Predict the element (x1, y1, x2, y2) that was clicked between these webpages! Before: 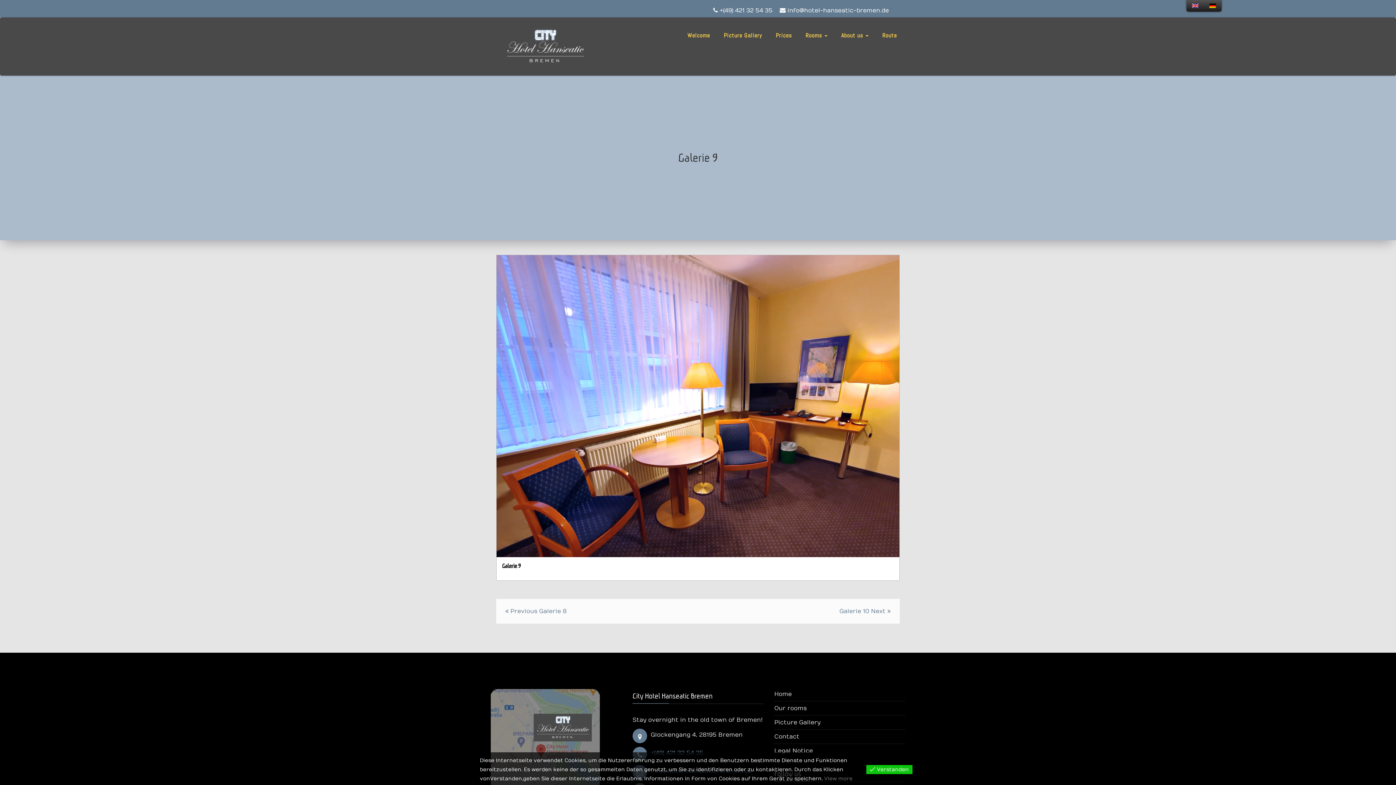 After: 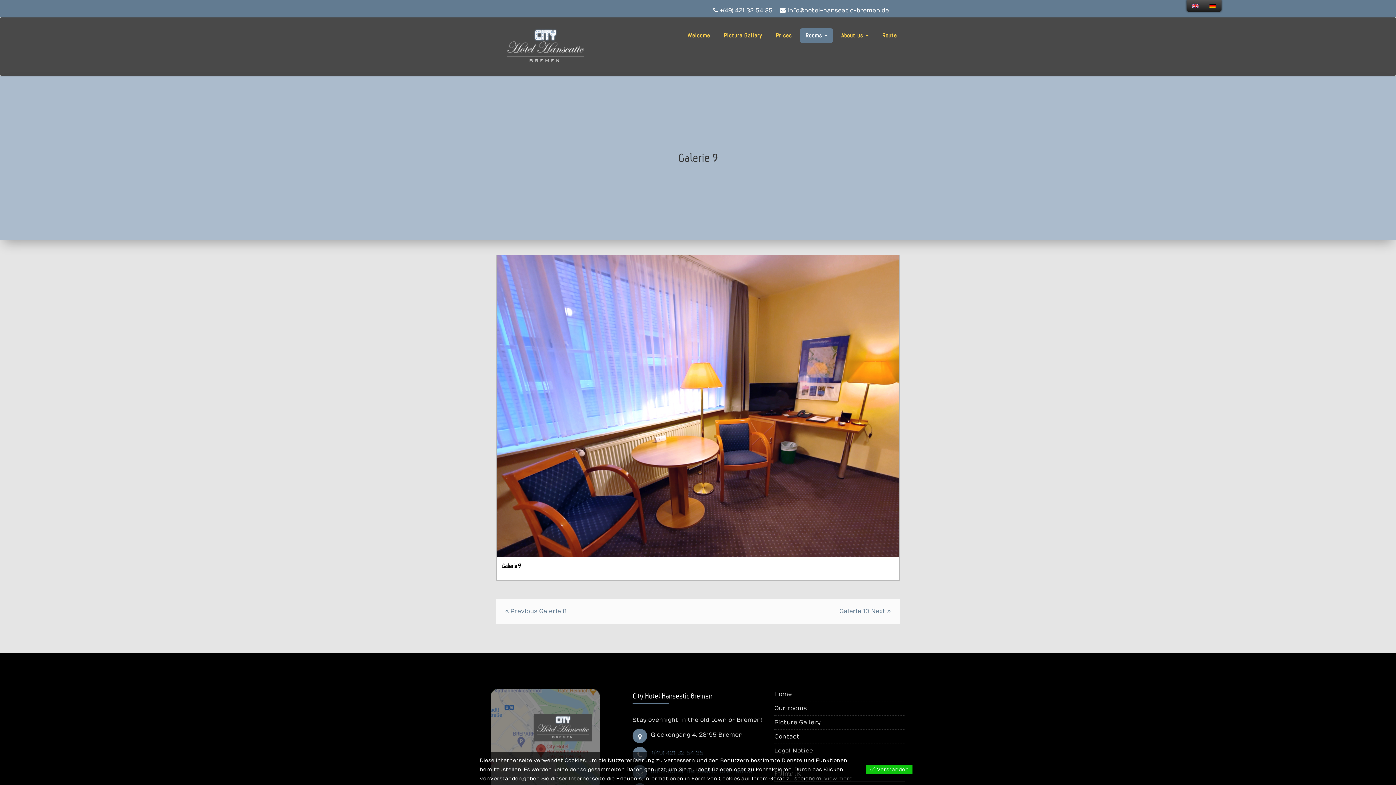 Action: bbox: (800, 28, 833, 42) label: Rooms 